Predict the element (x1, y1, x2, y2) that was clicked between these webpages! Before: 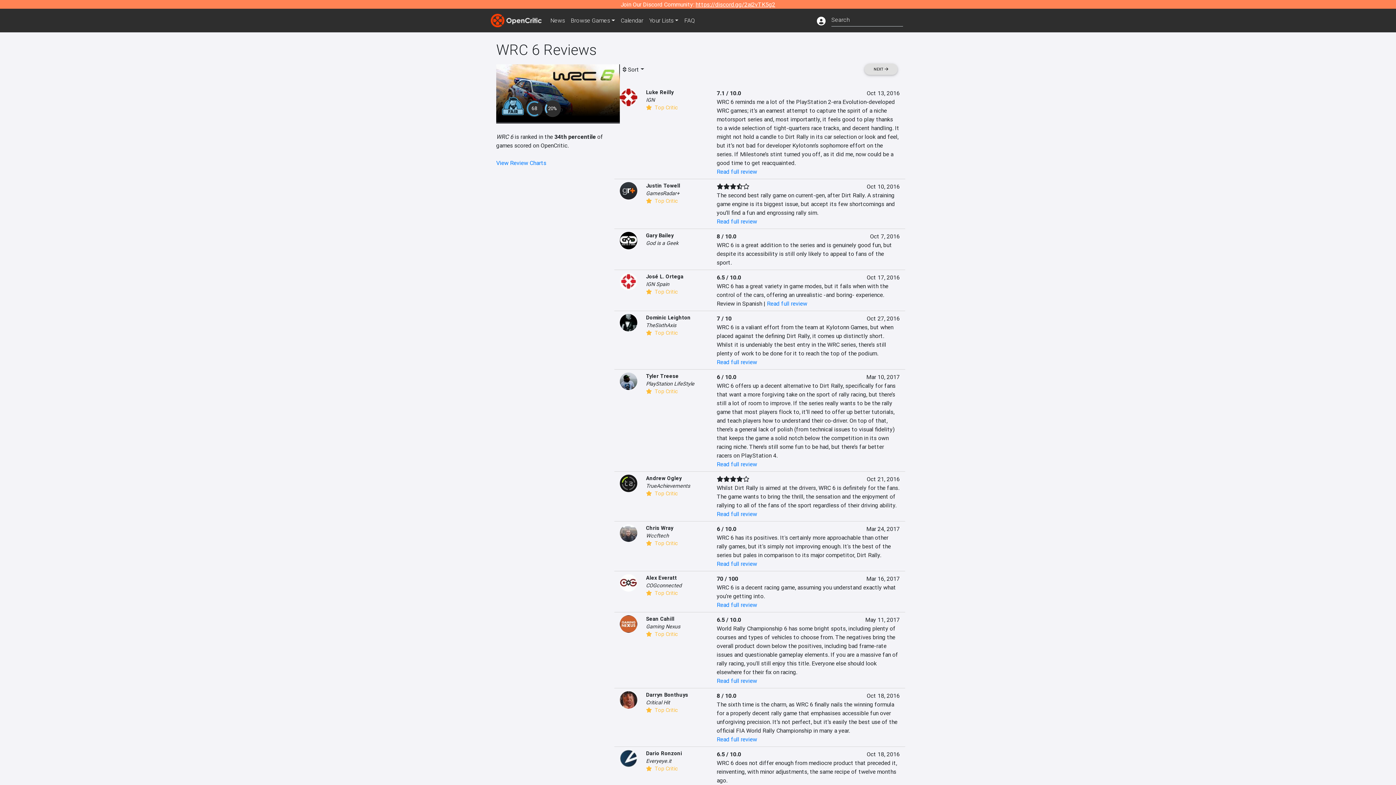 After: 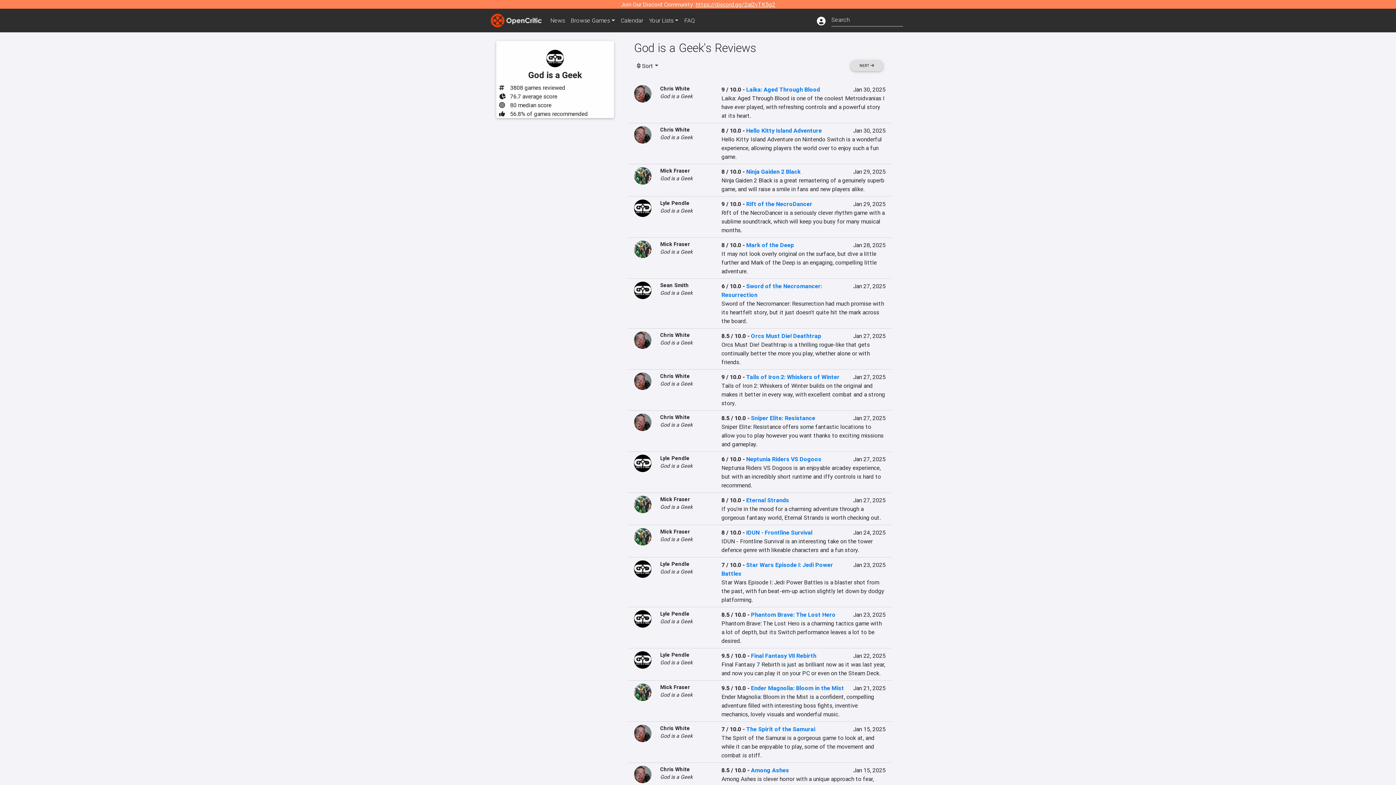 Action: bbox: (646, 240, 678, 246) label: God is a Geek